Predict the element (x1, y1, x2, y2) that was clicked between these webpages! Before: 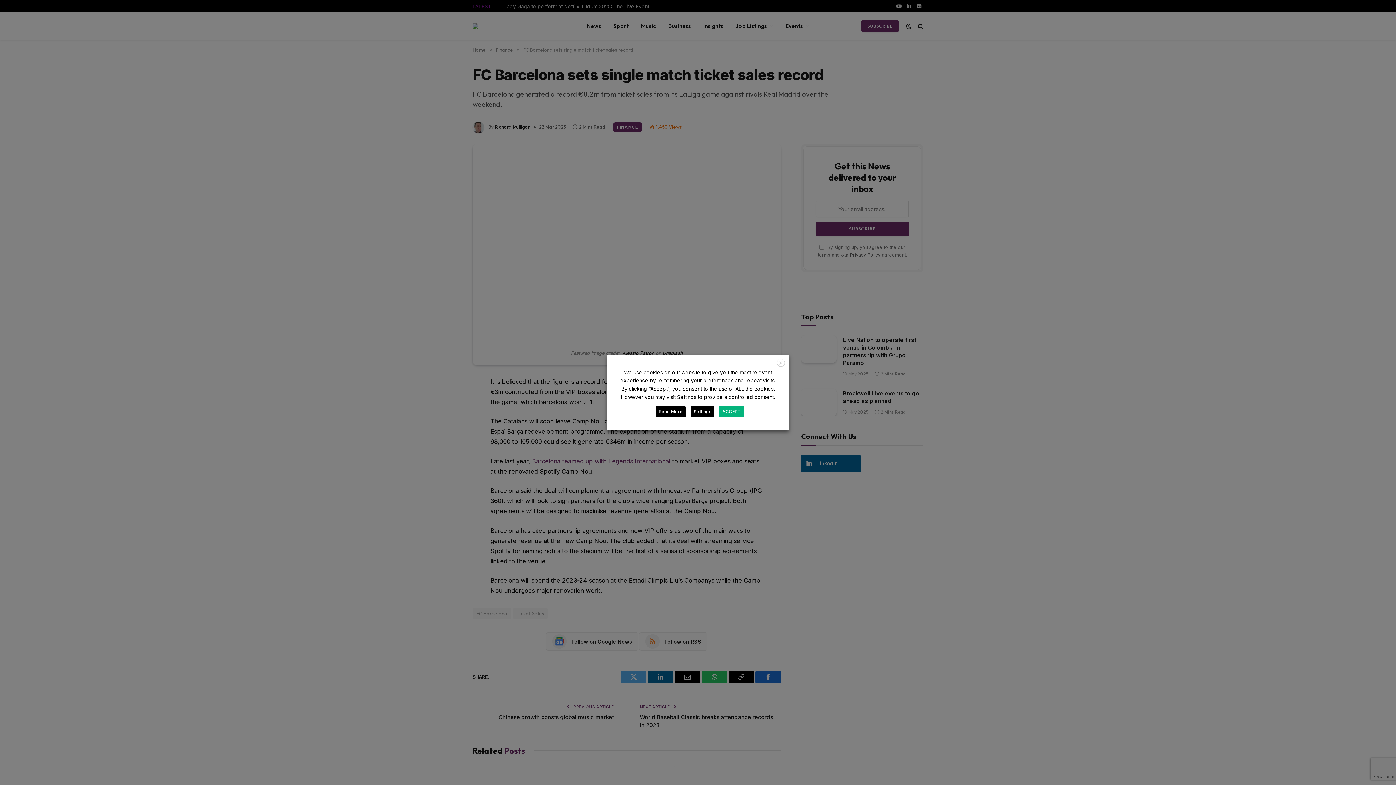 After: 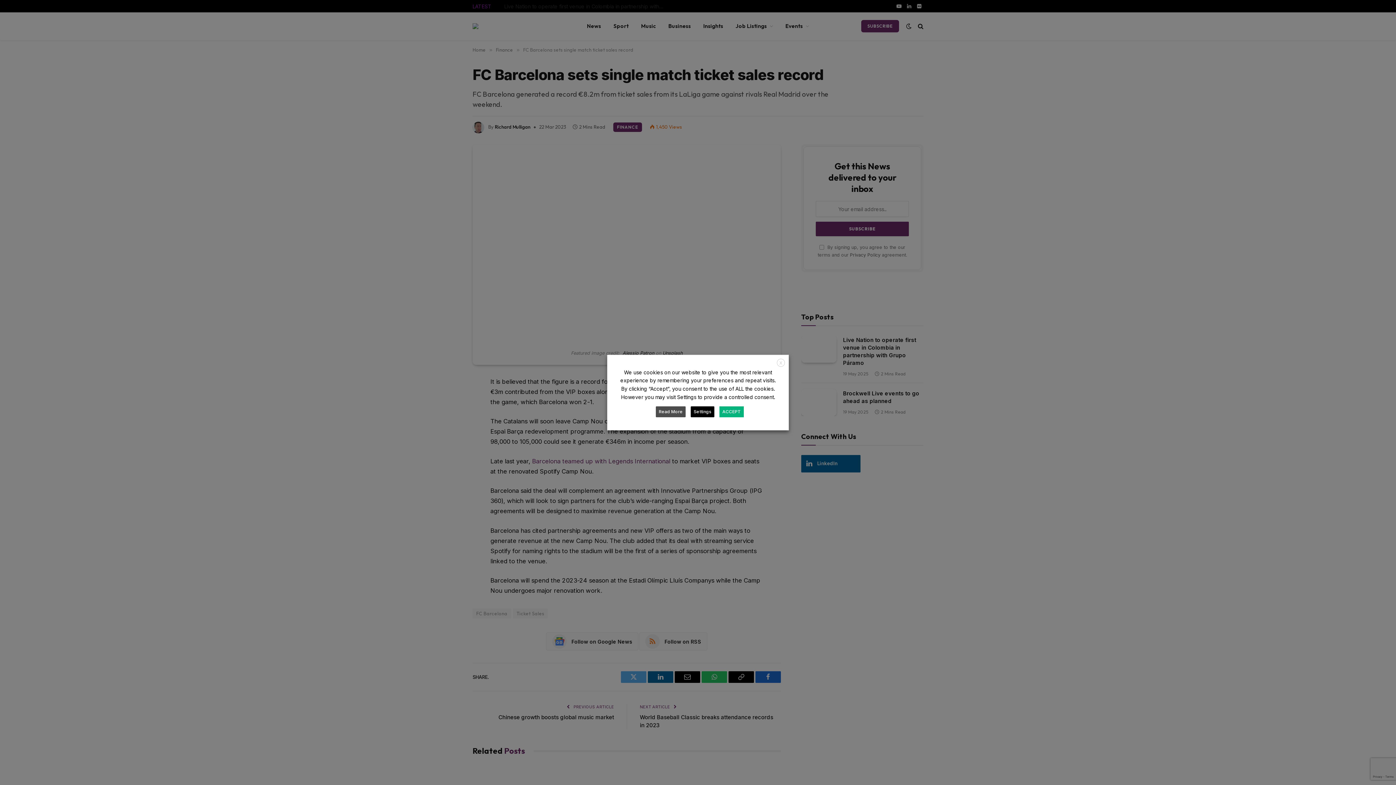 Action: label: Read More bbox: (656, 406, 685, 417)